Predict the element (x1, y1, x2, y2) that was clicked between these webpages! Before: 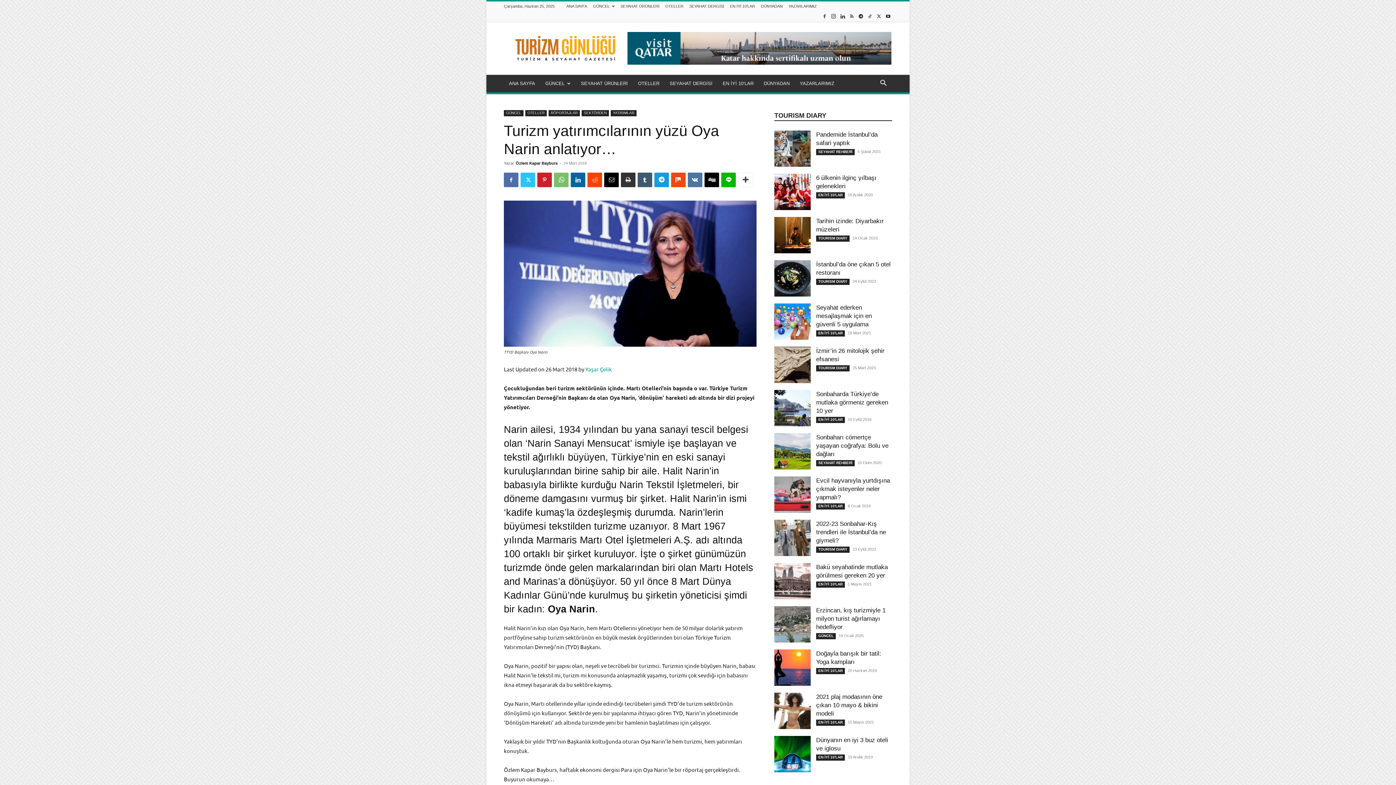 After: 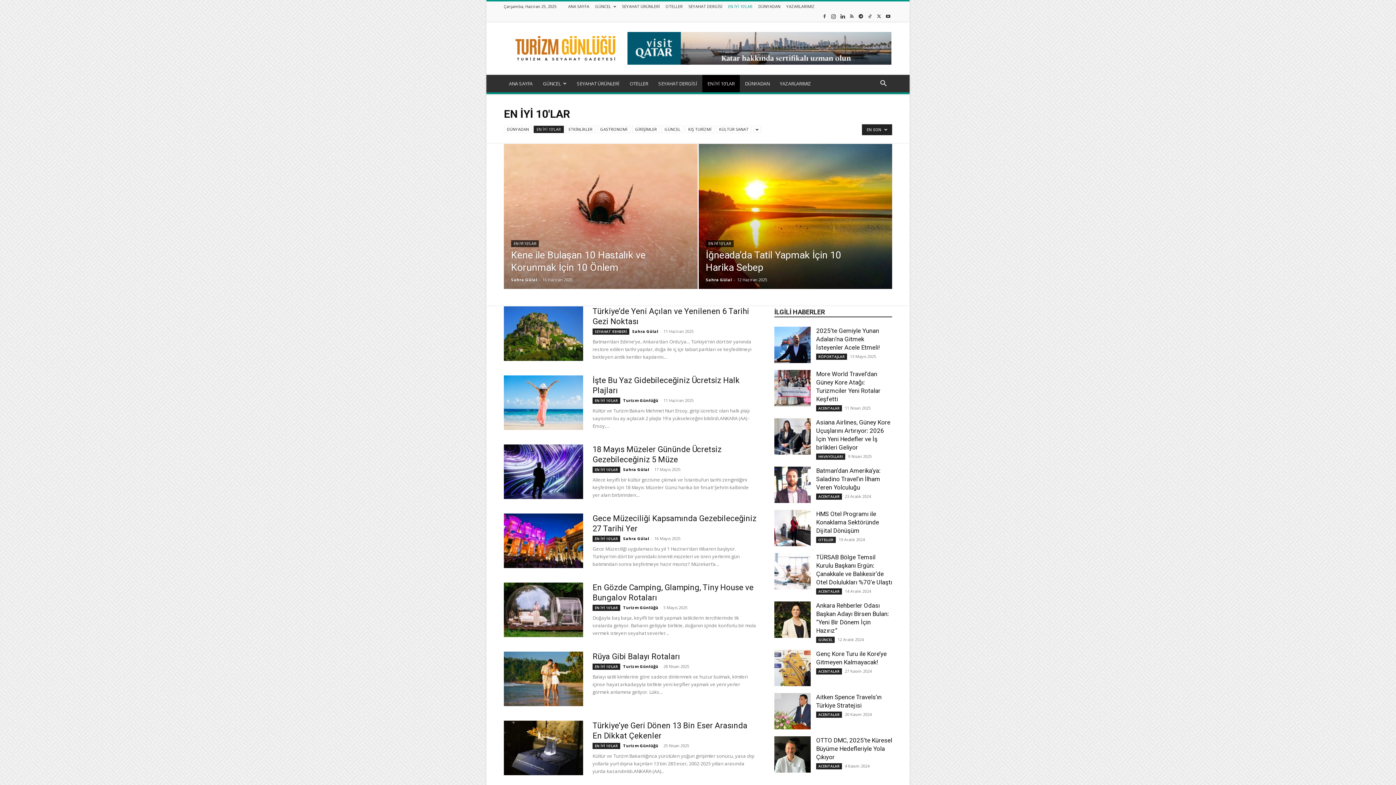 Action: label: EN İYİ 10'LAR bbox: (816, 581, 845, 588)